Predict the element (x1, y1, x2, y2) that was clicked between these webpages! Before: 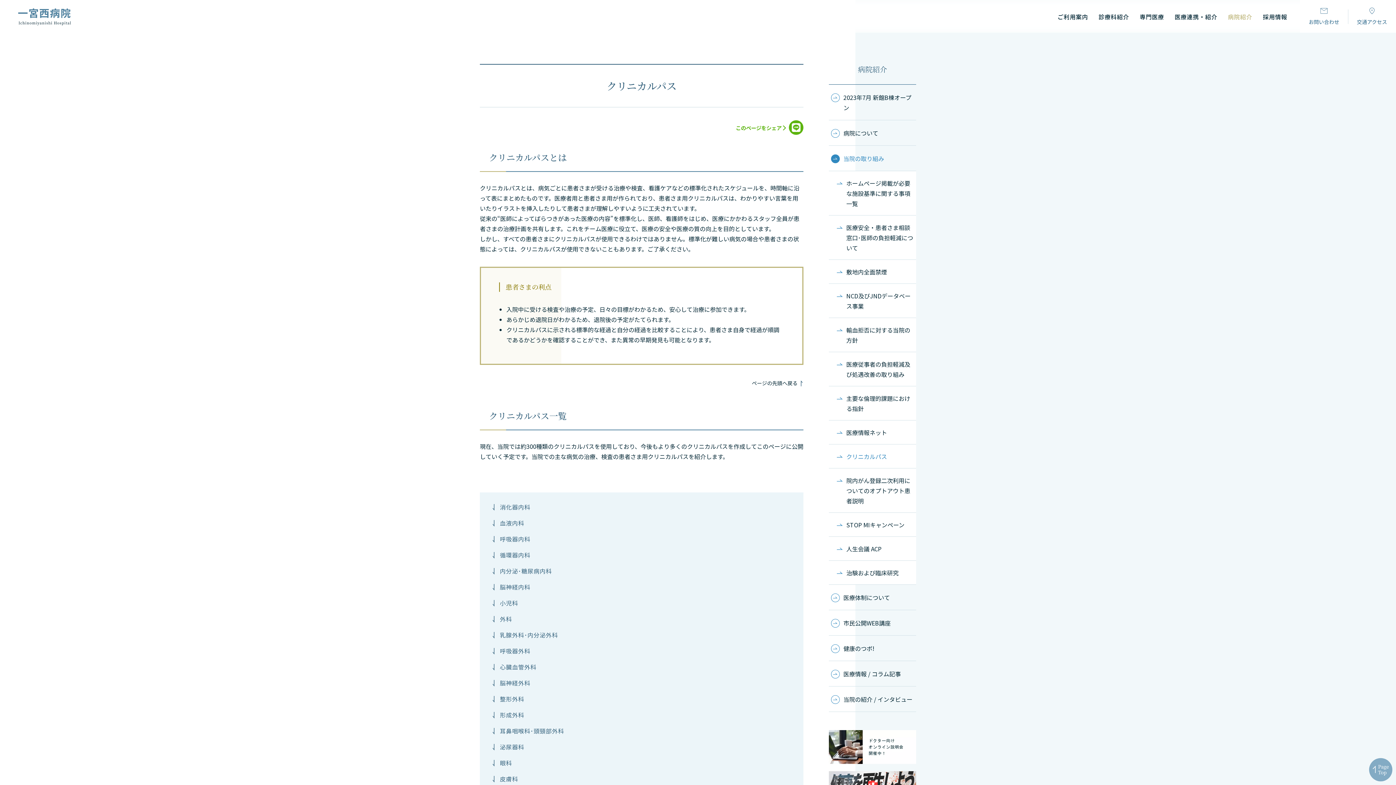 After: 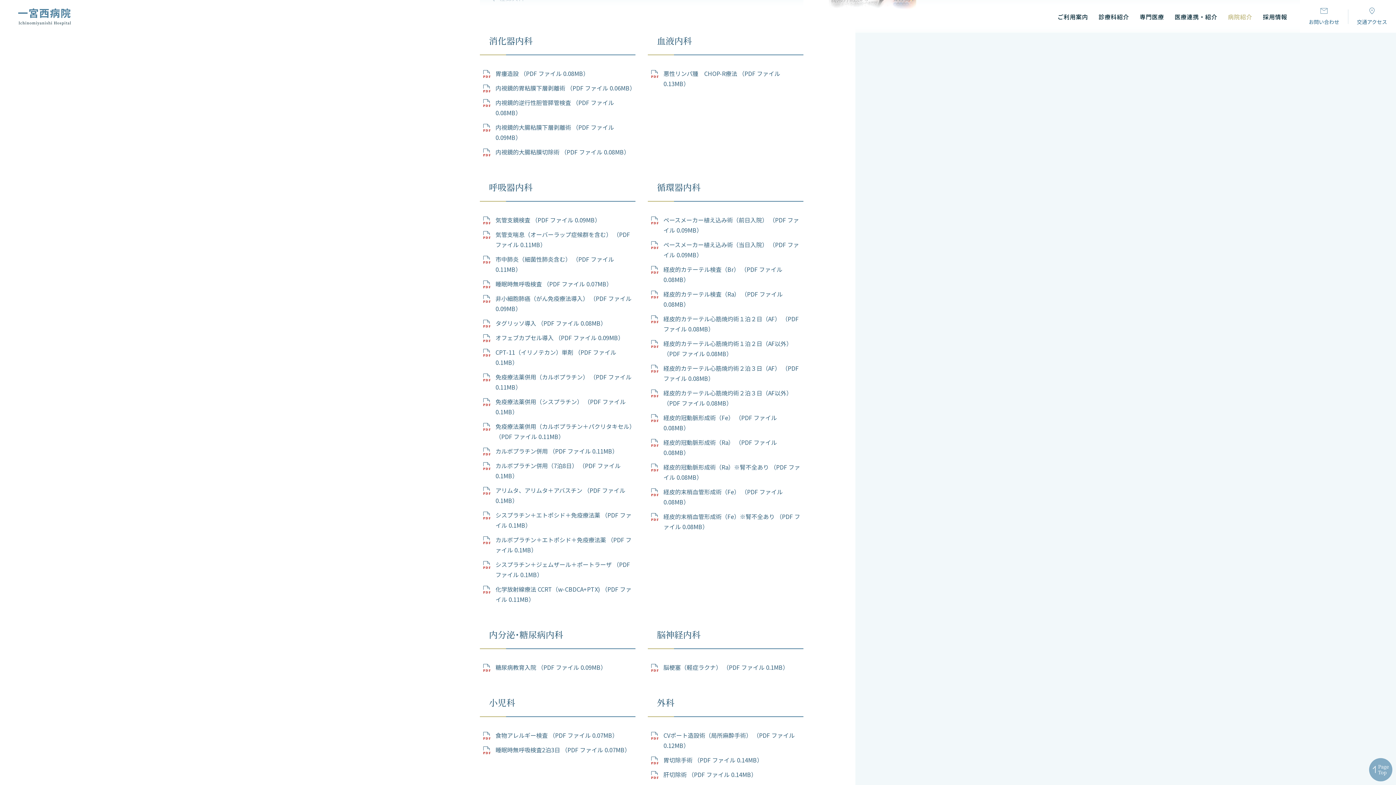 Action: bbox: (492, 515, 792, 531) label: 血液内科